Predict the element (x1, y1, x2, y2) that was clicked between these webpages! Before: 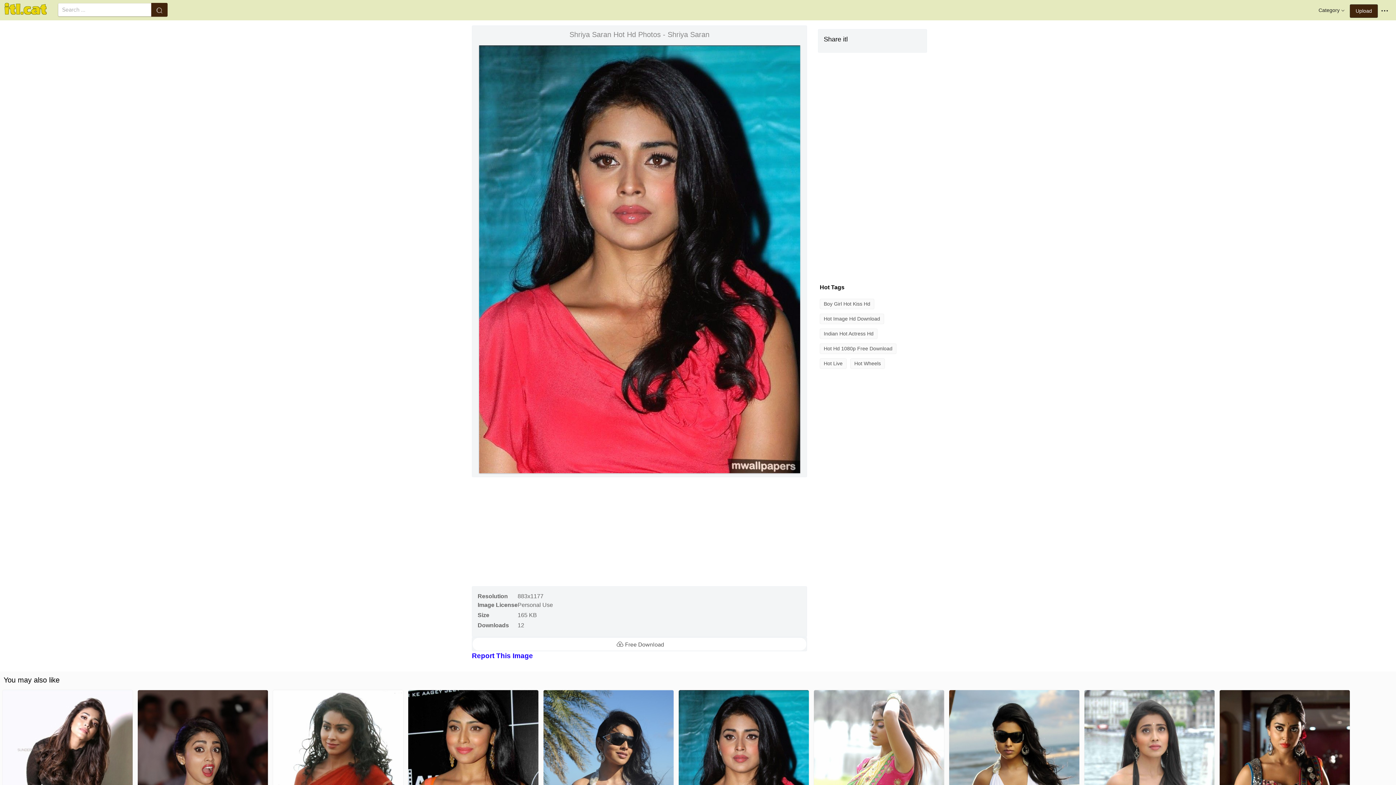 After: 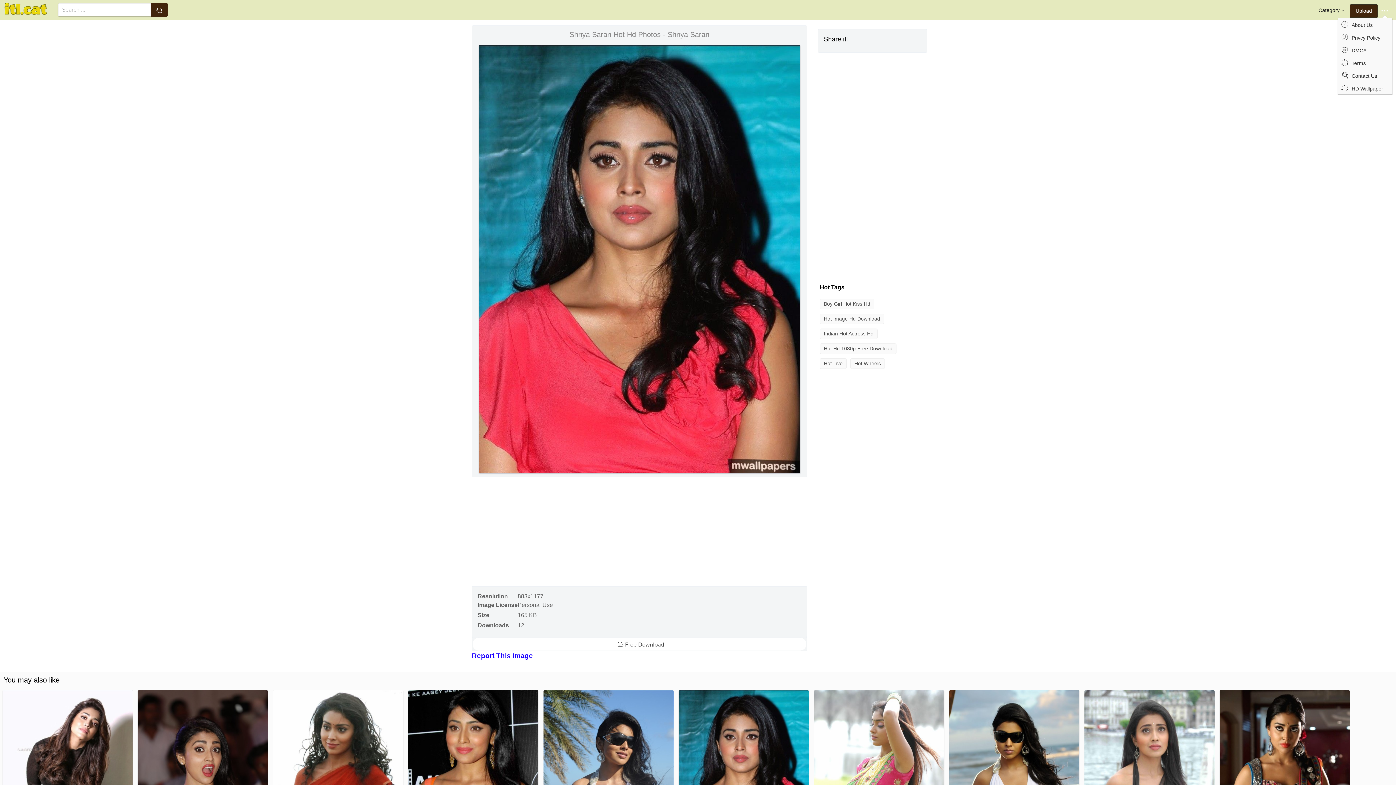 Action: bbox: (1381, 0, 1389, 20)